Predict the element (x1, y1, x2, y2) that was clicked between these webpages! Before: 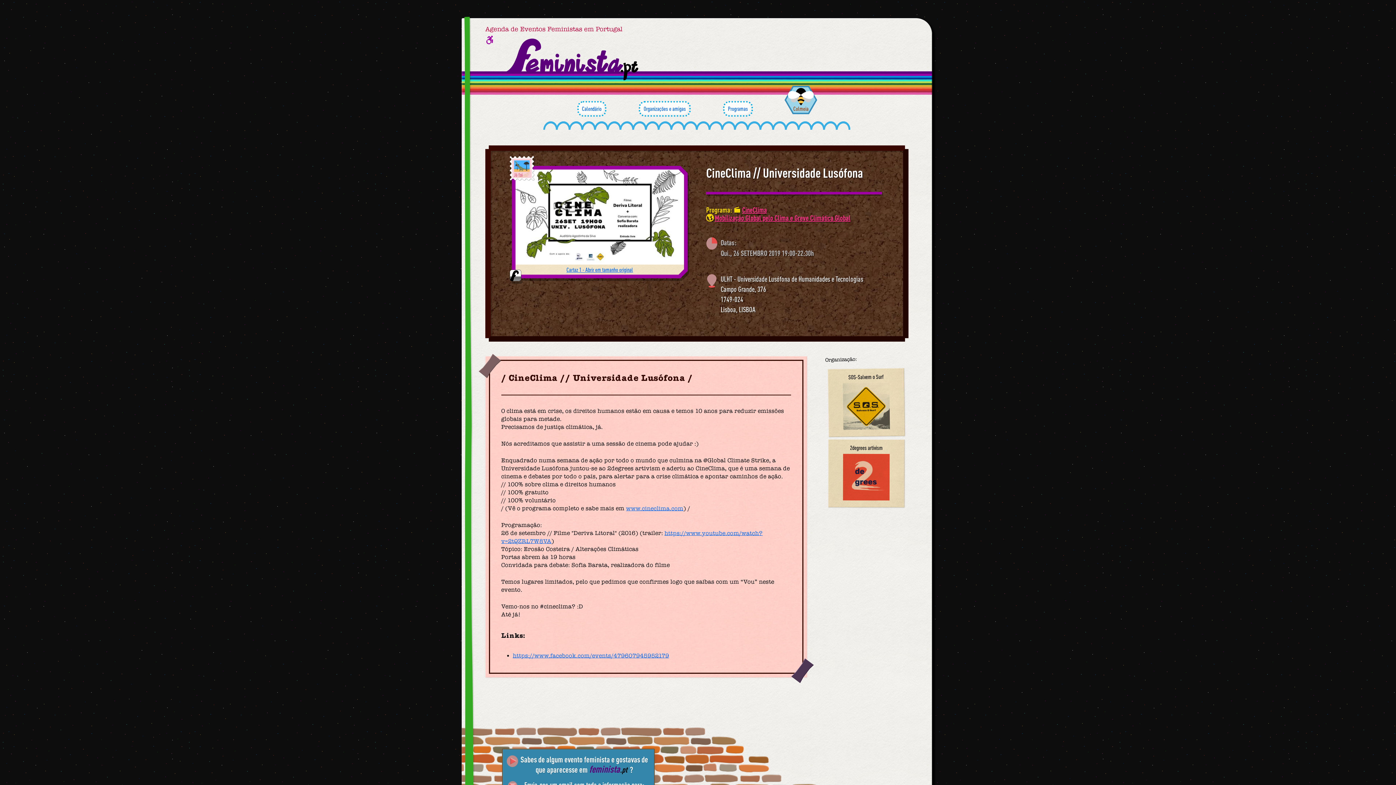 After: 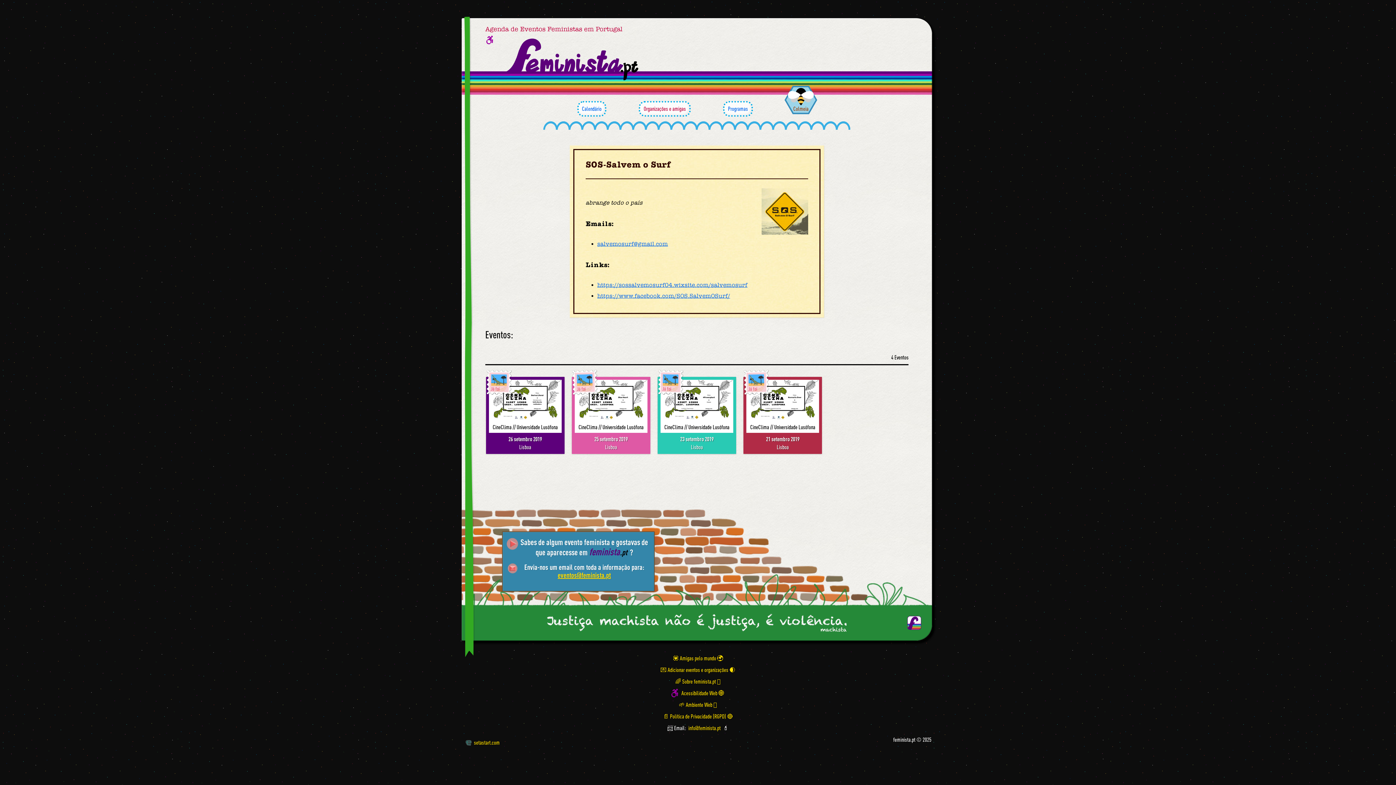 Action: bbox: (827, 368, 905, 437) label: SOS-Salvem o Surf